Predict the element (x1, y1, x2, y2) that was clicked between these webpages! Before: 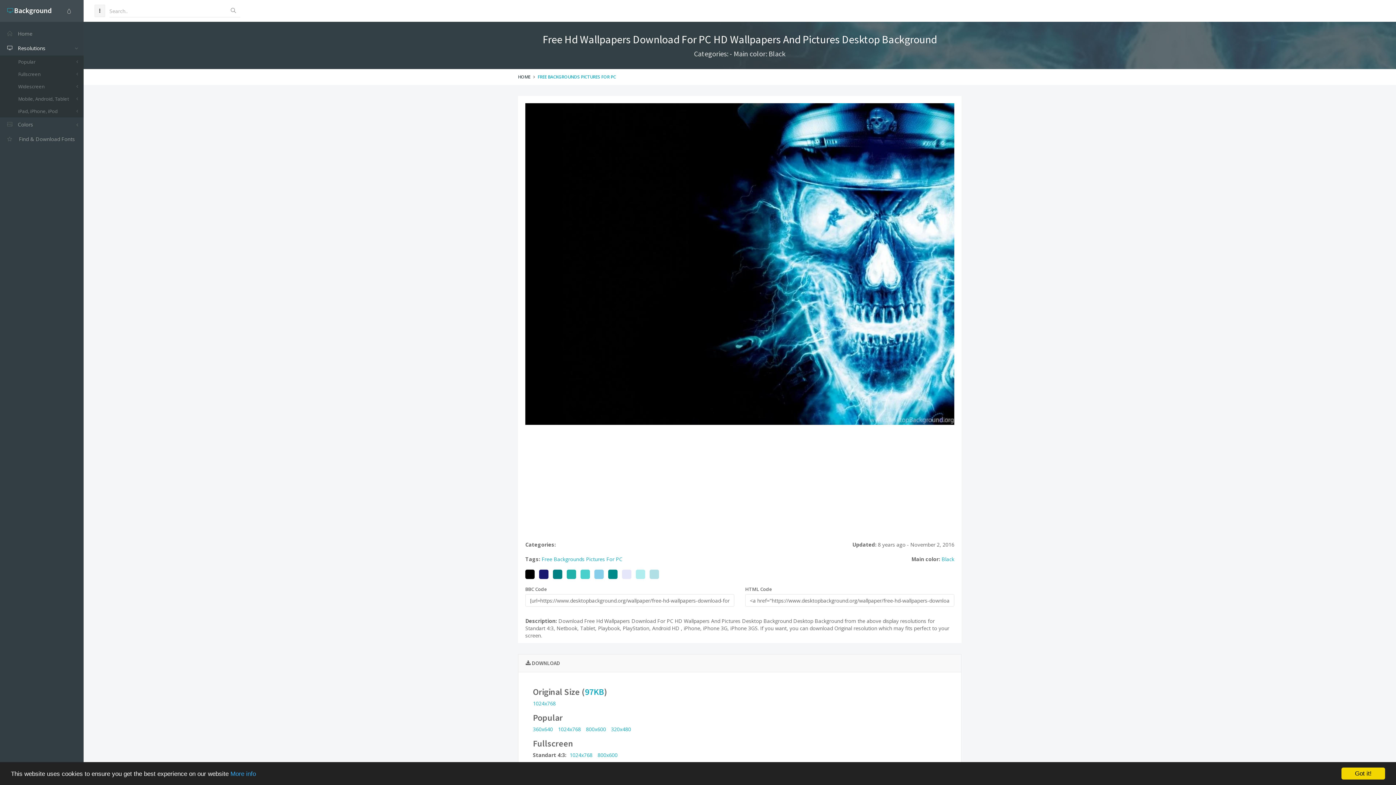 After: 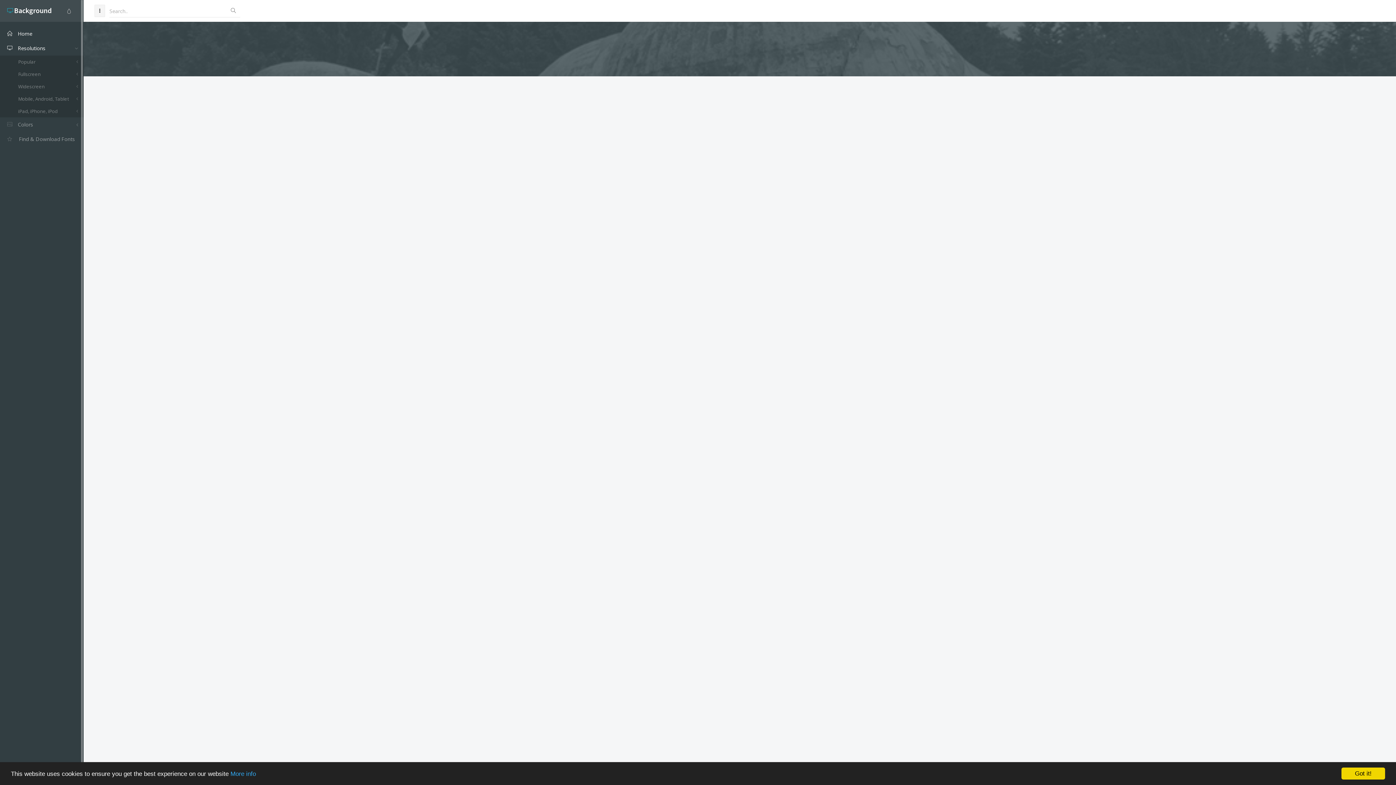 Action: label:  Background bbox: (7, 4, 51, 17)